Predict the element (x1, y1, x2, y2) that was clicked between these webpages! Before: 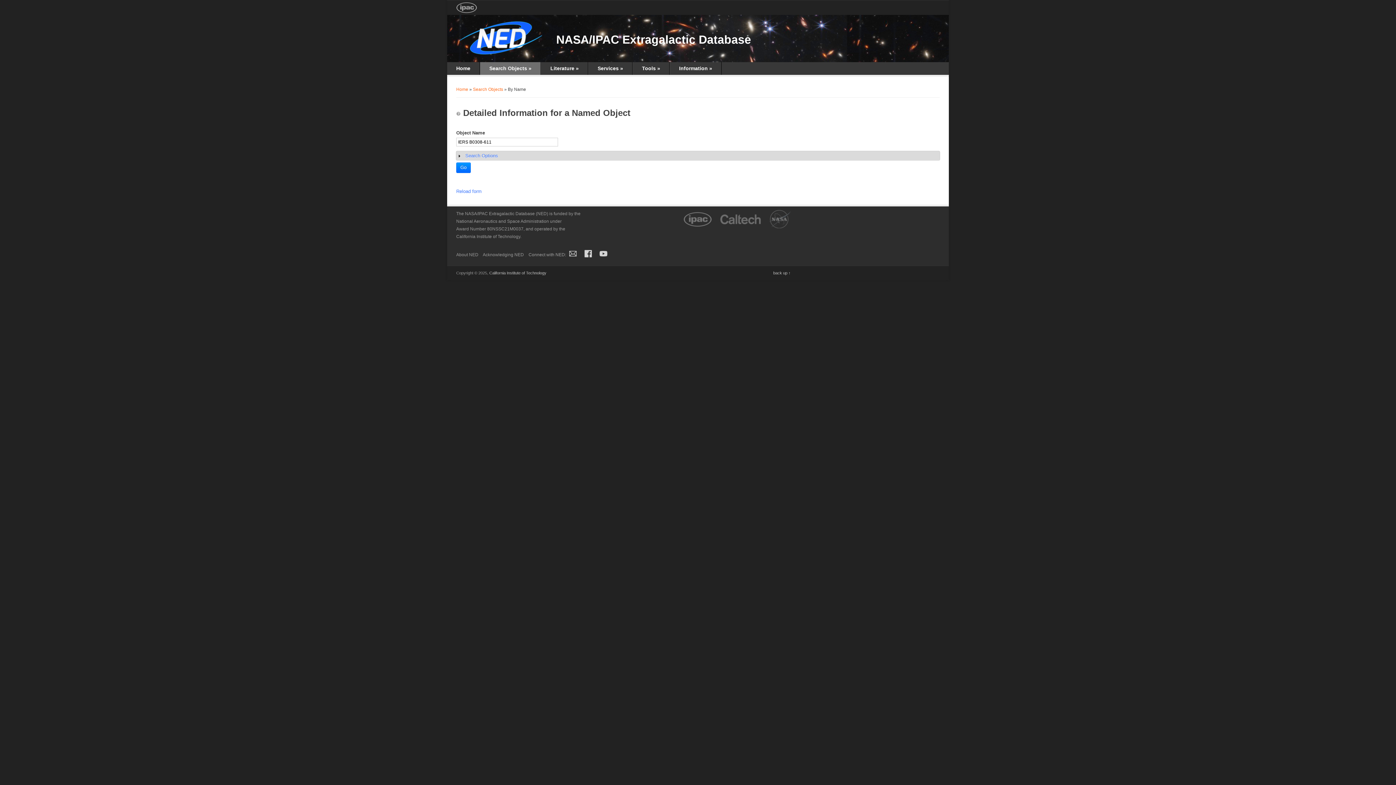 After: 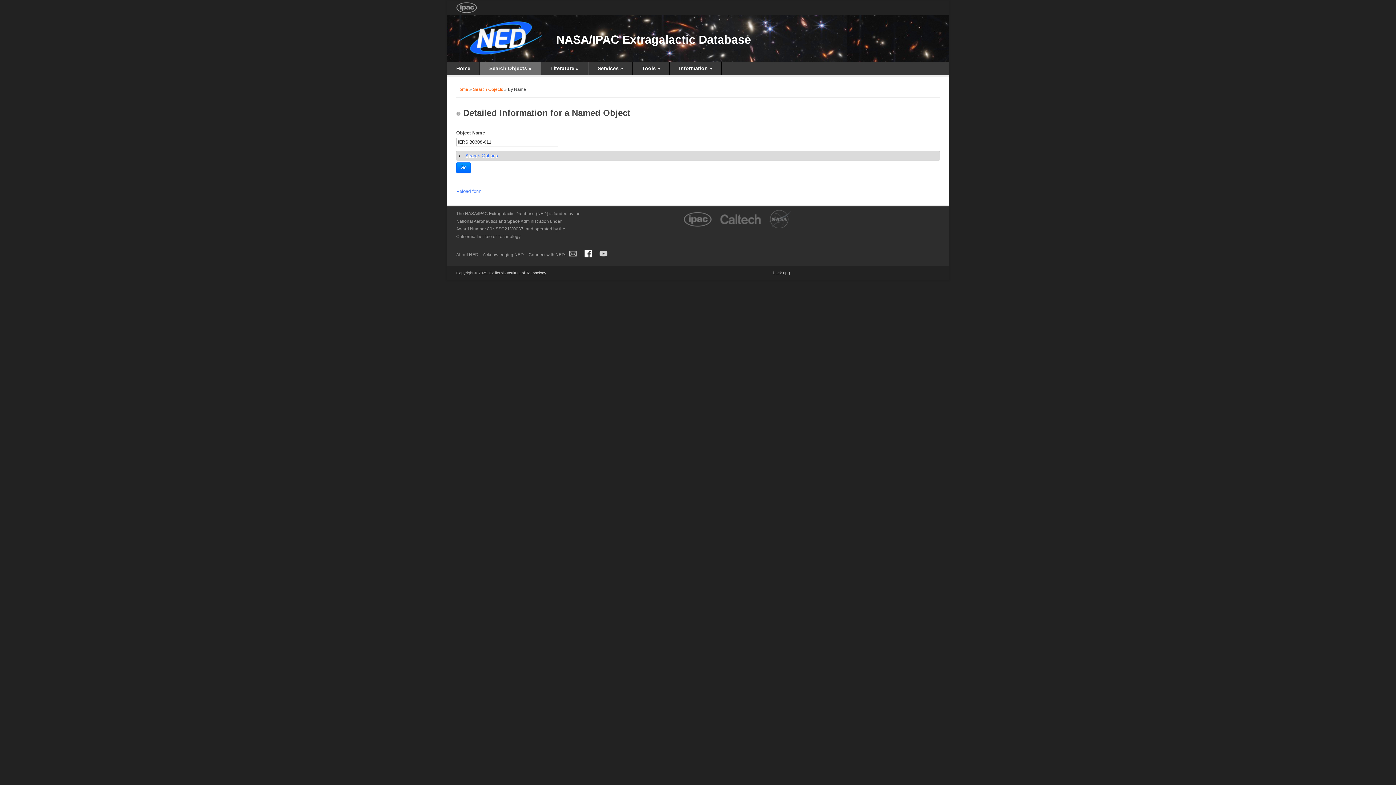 Action: bbox: (582, 255, 594, 260)